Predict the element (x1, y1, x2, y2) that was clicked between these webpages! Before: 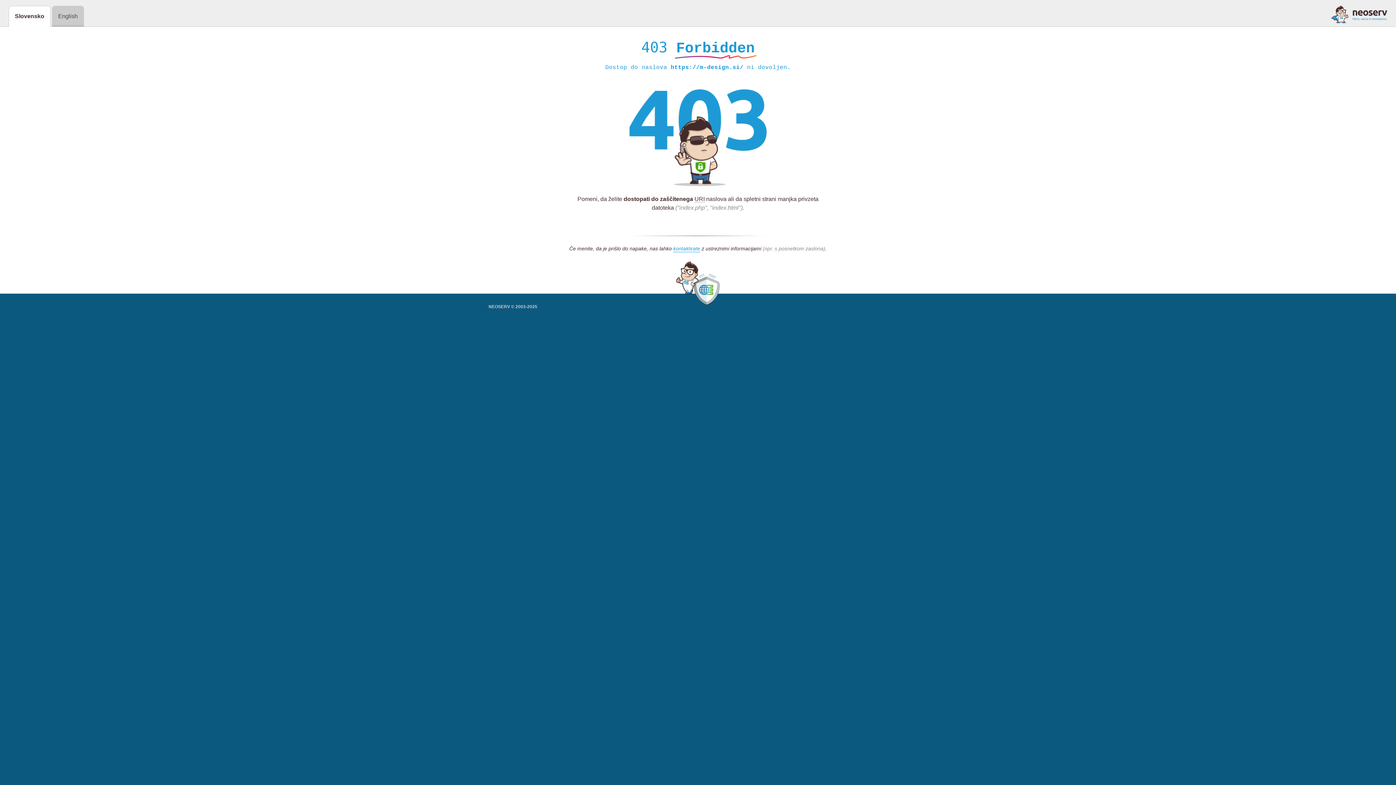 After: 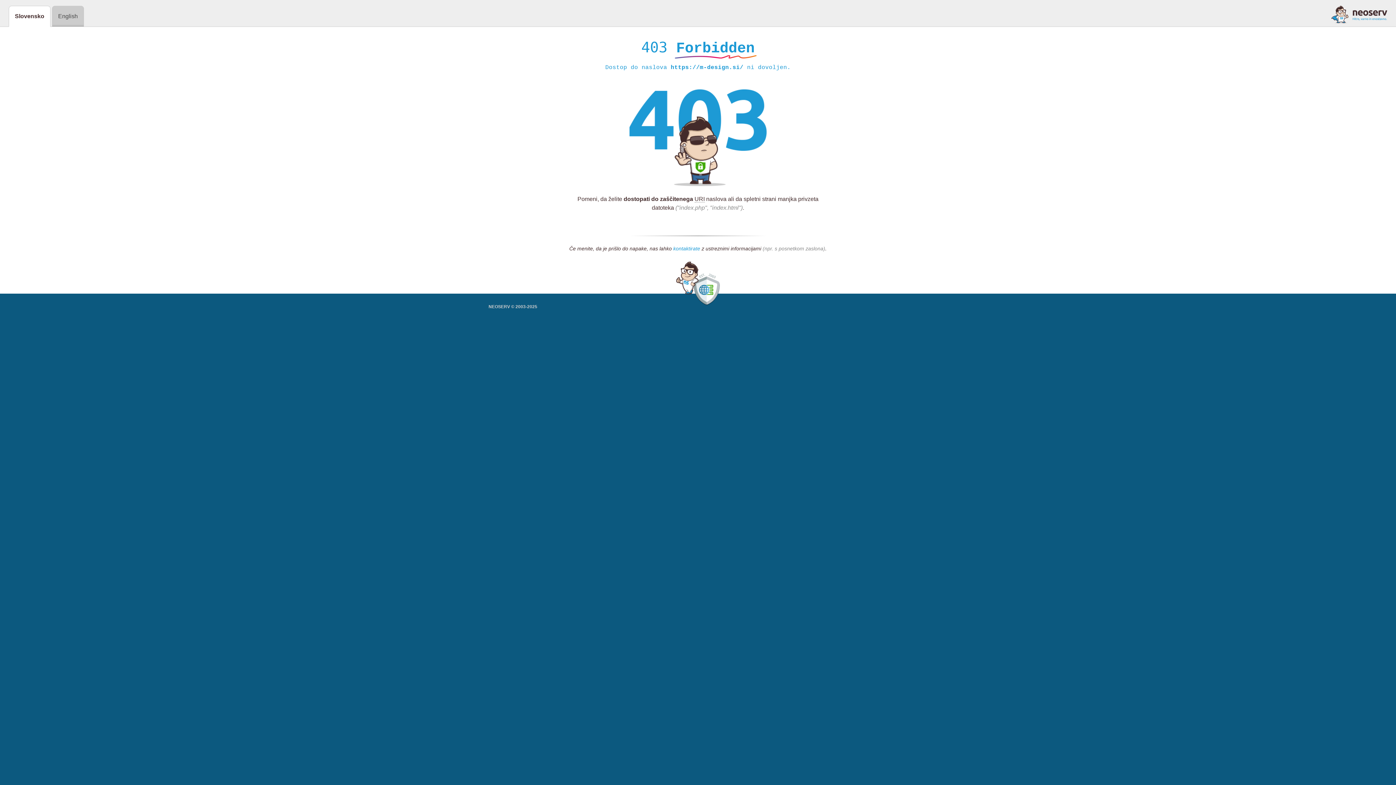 Action: label: kontaktirate bbox: (673, 245, 700, 252)